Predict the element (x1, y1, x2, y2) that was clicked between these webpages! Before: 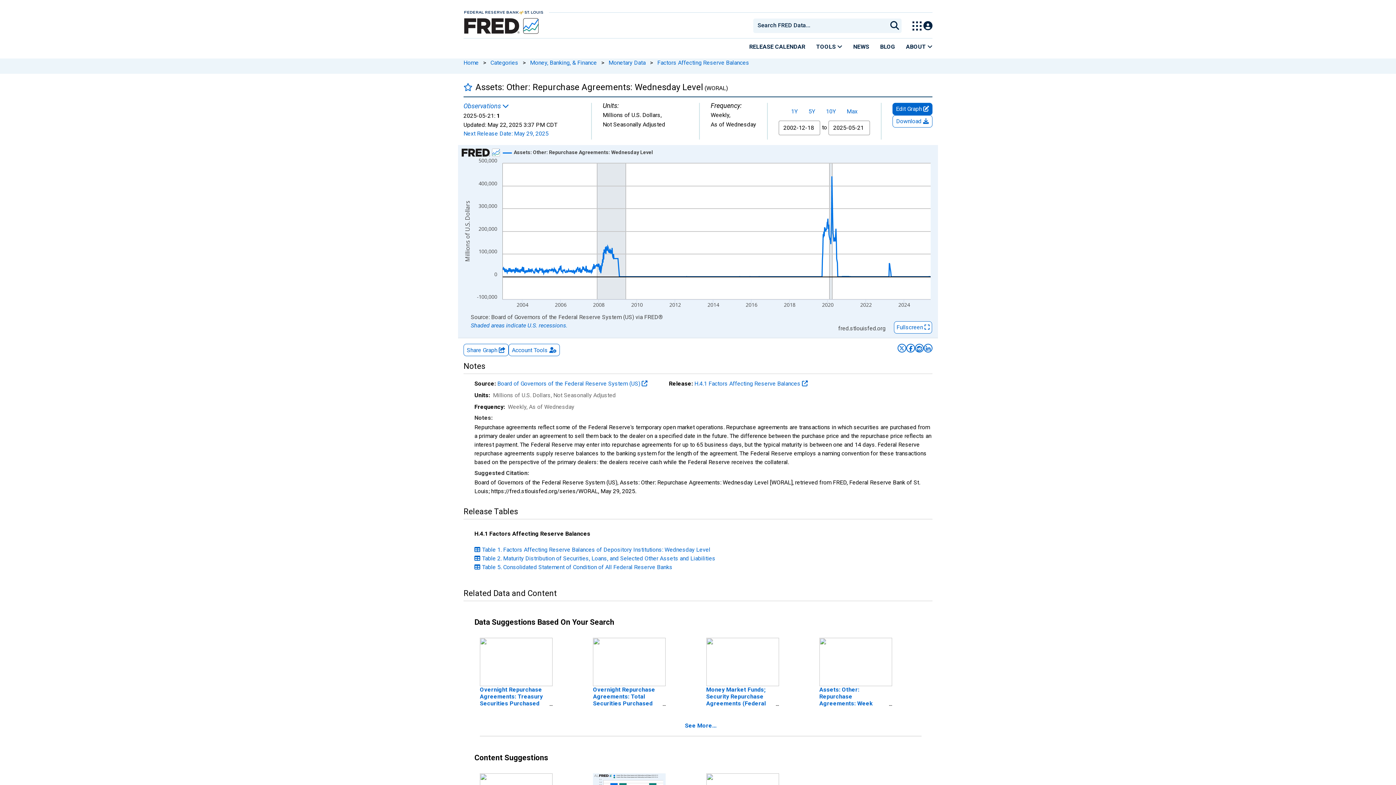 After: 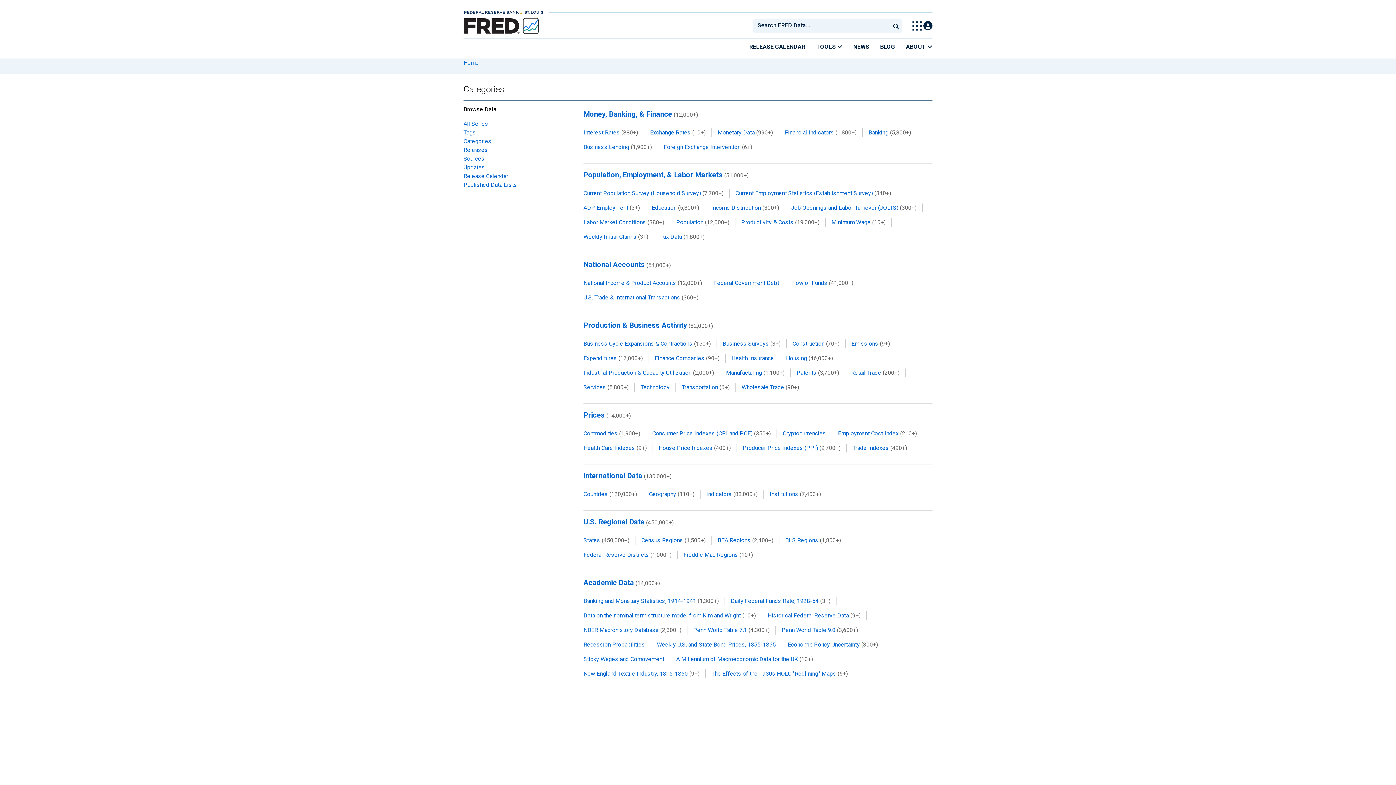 Action: bbox: (490, 59, 518, 66) label: Categories